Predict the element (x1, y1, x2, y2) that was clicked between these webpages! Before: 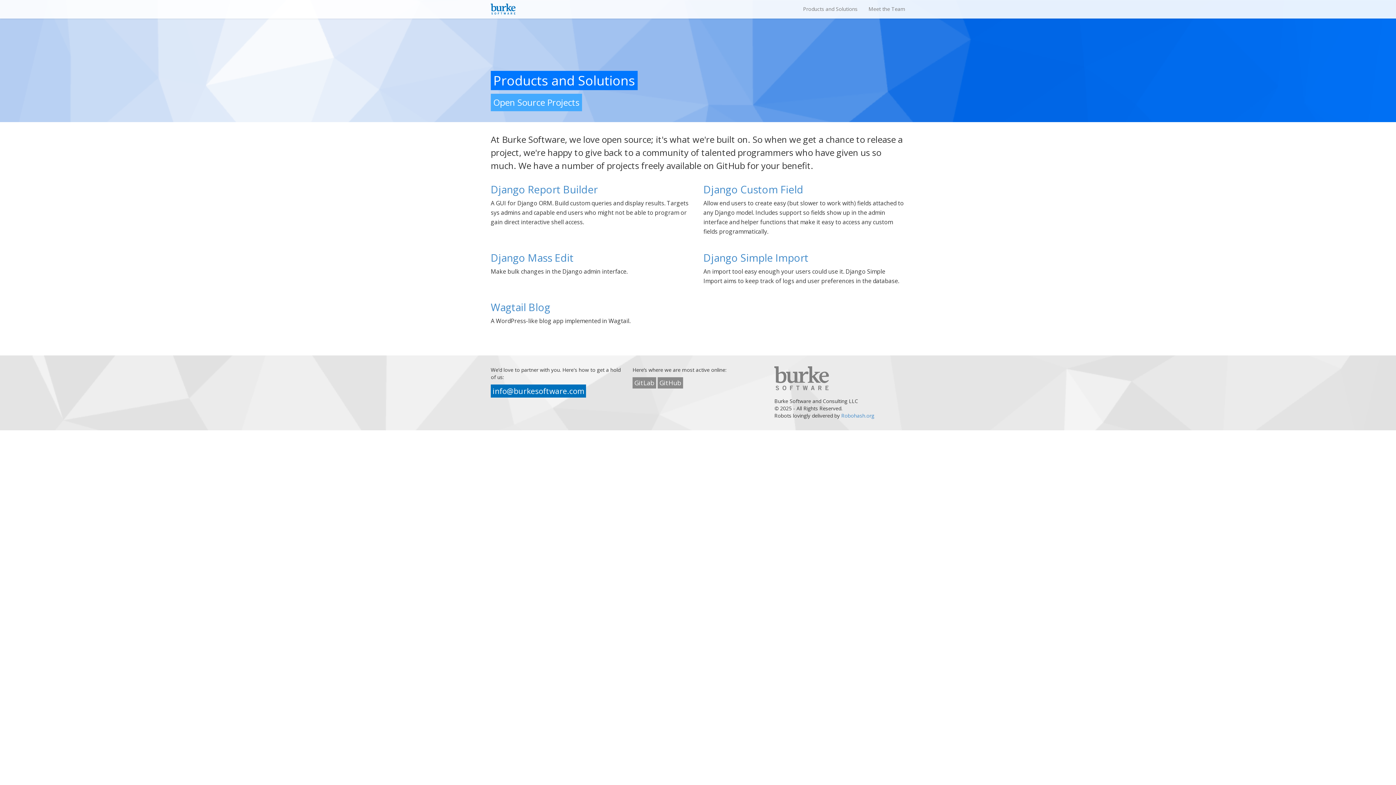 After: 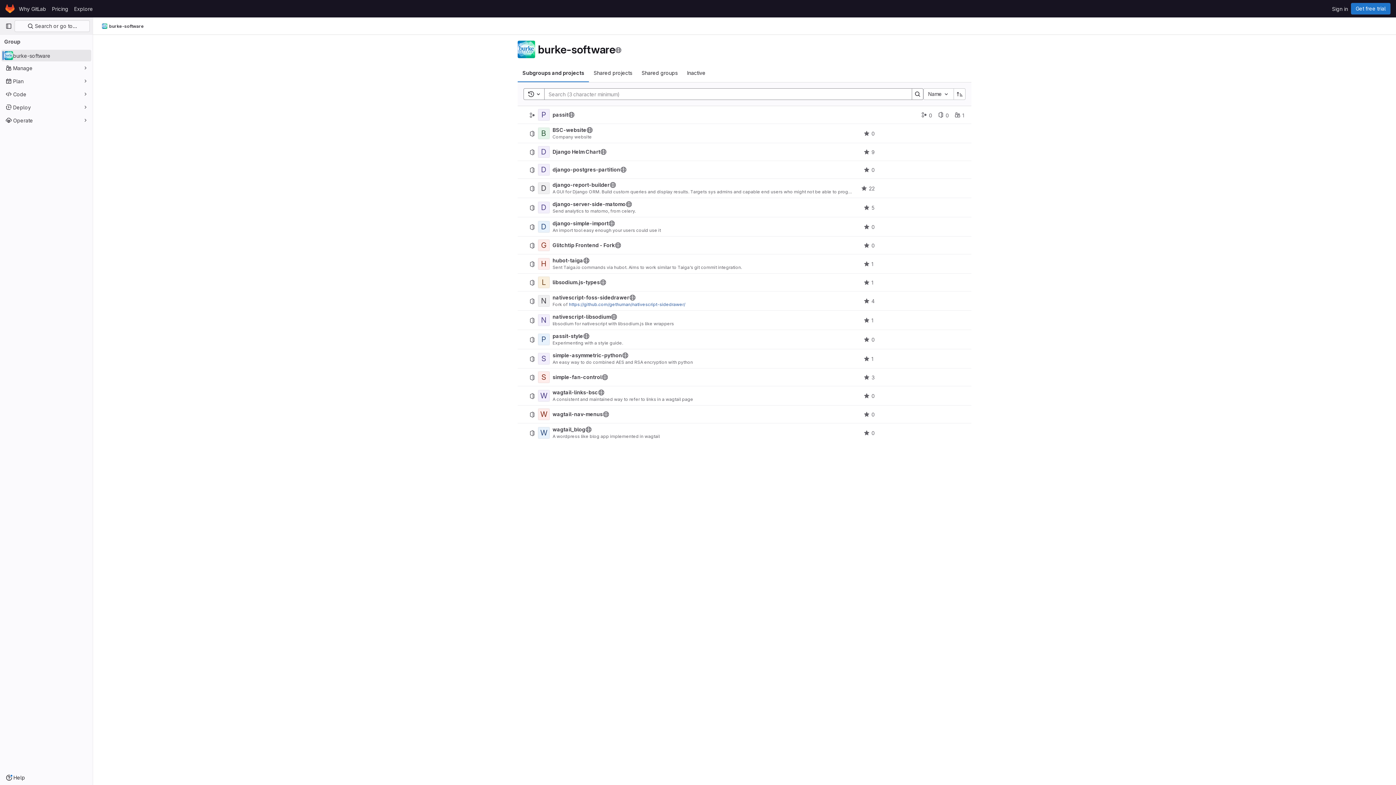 Action: label: GitLab bbox: (632, 377, 656, 388)